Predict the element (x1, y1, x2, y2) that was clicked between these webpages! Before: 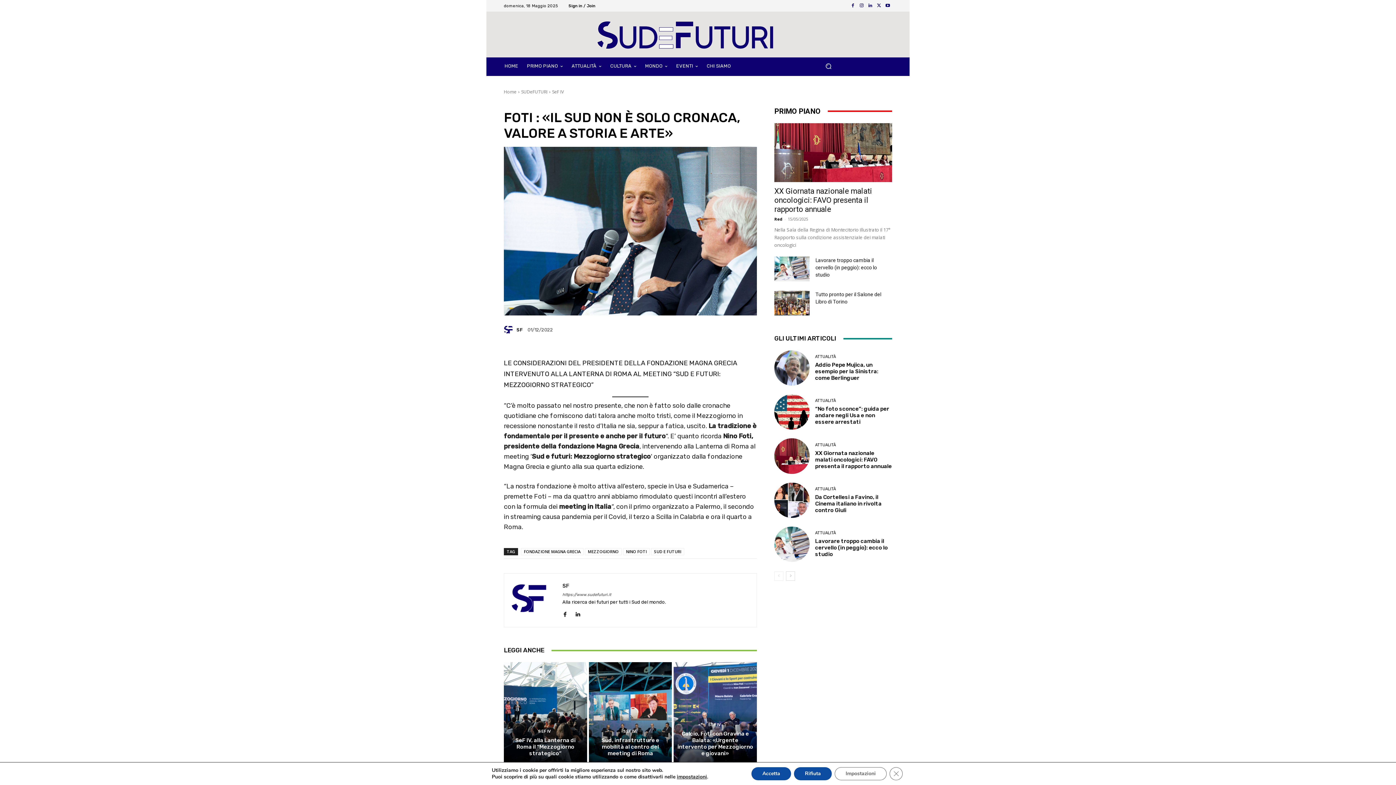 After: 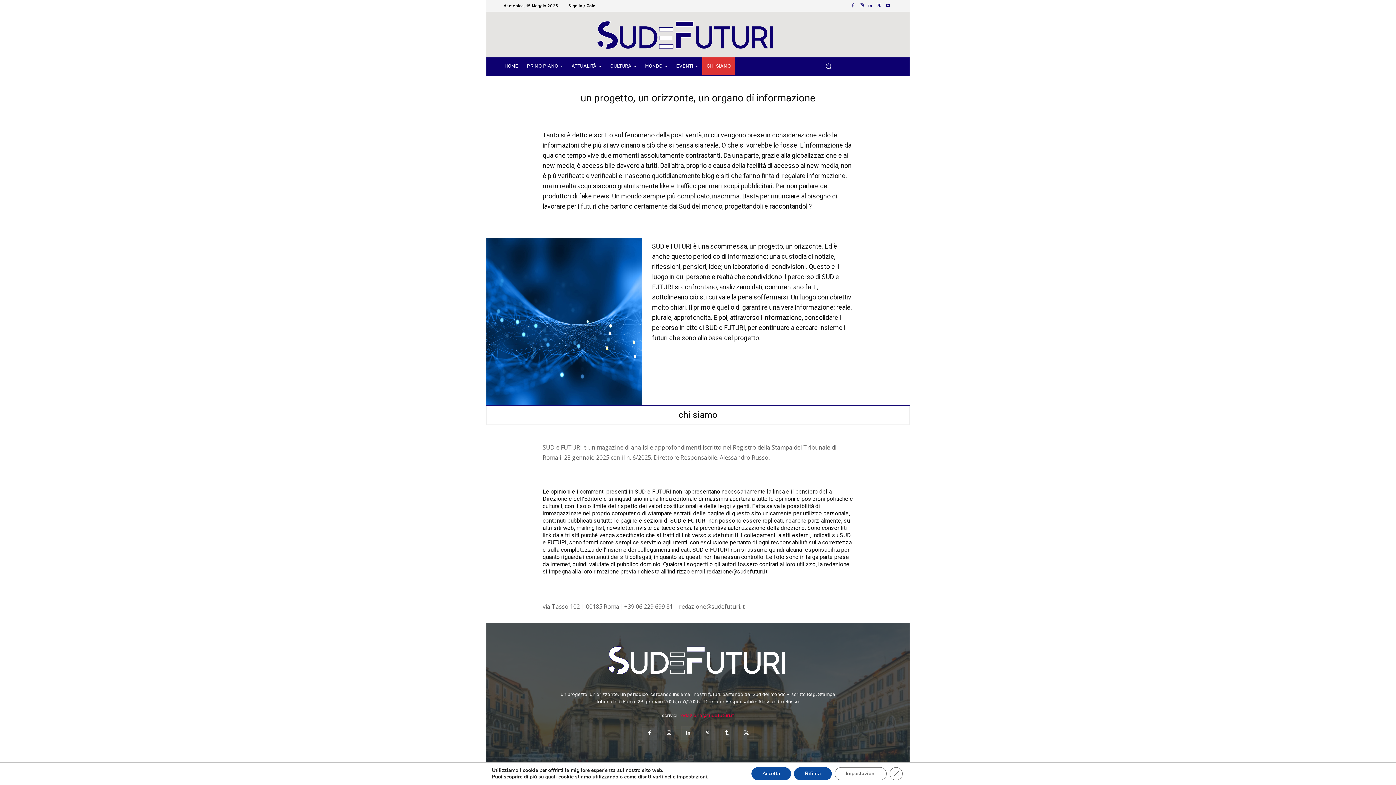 Action: label: CHI SIAMO bbox: (702, 57, 735, 74)